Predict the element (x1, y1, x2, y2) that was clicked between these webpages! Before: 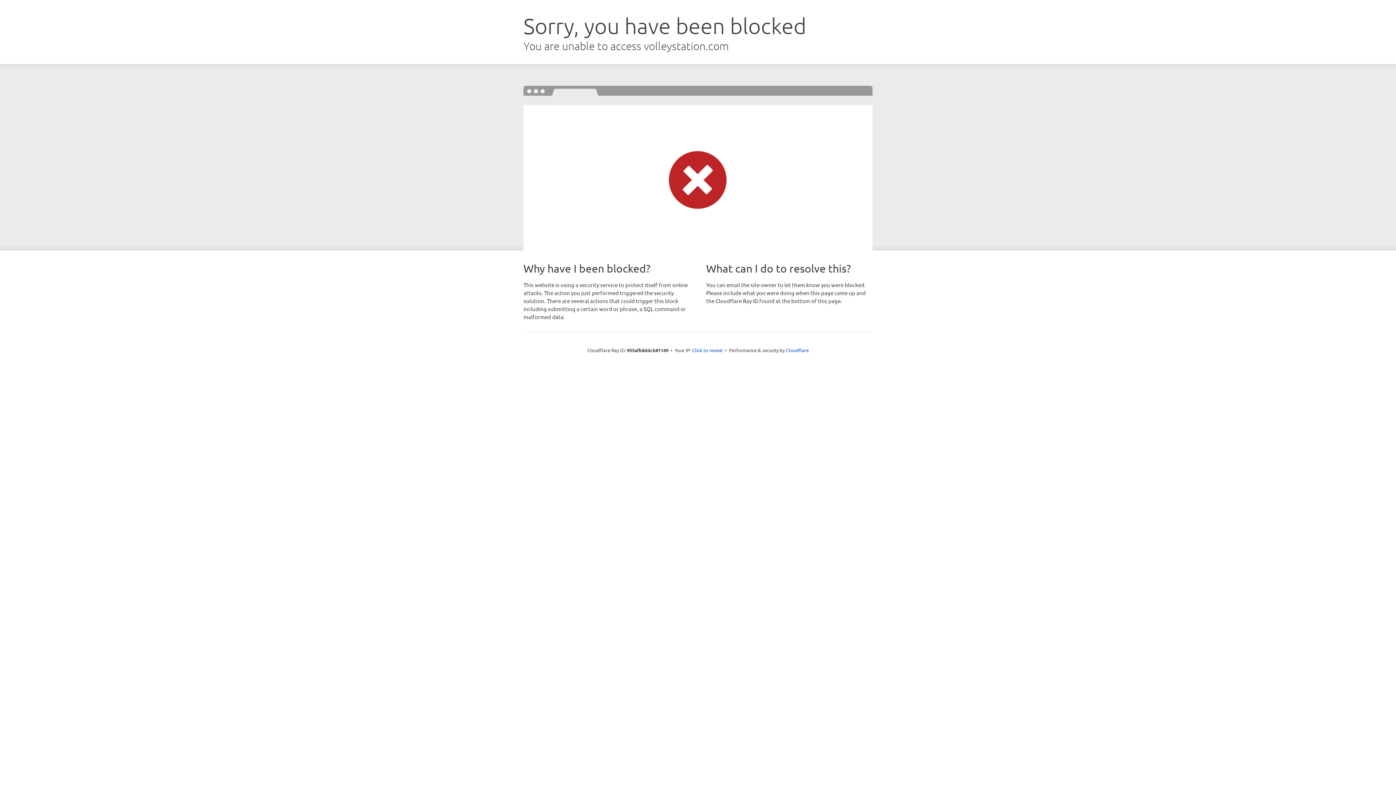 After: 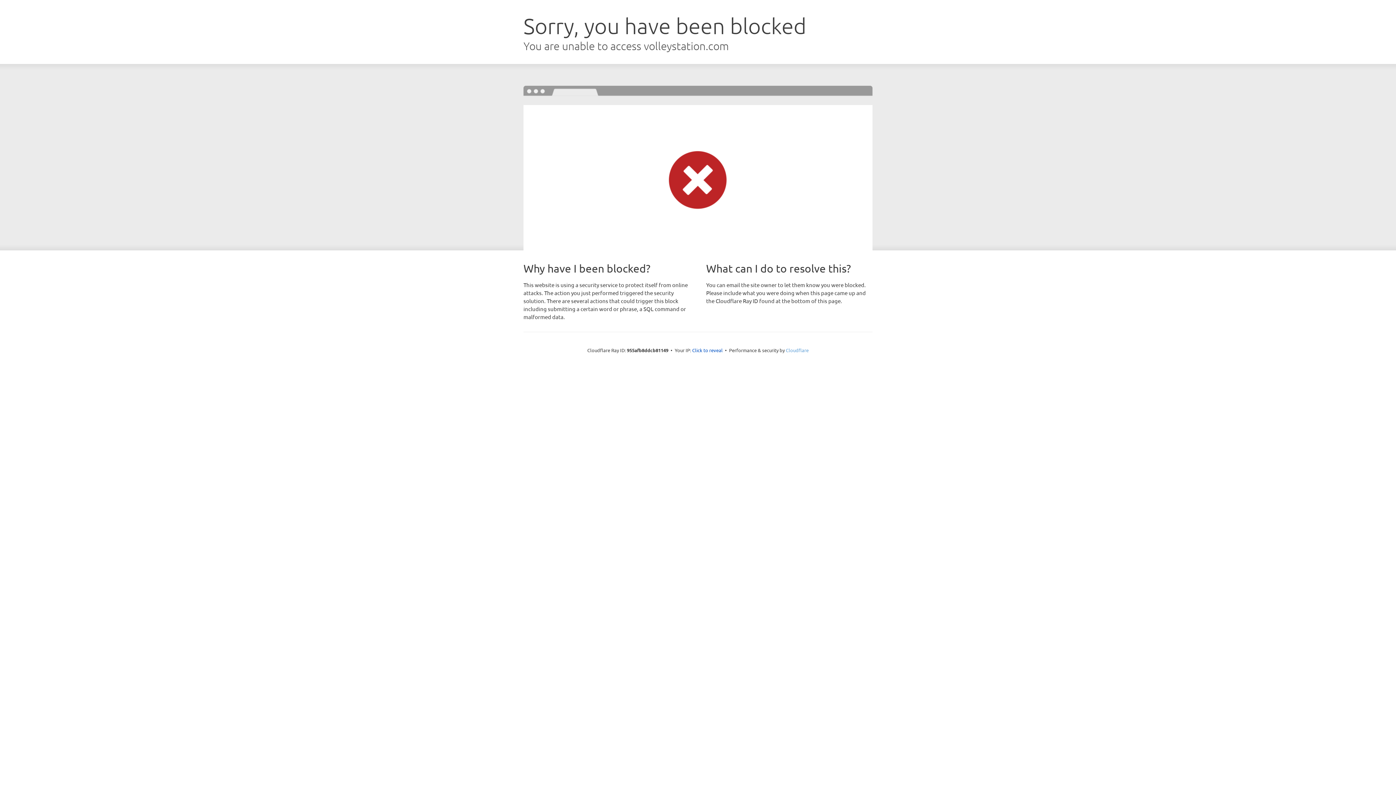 Action: bbox: (786, 347, 808, 353) label: Cloudflare